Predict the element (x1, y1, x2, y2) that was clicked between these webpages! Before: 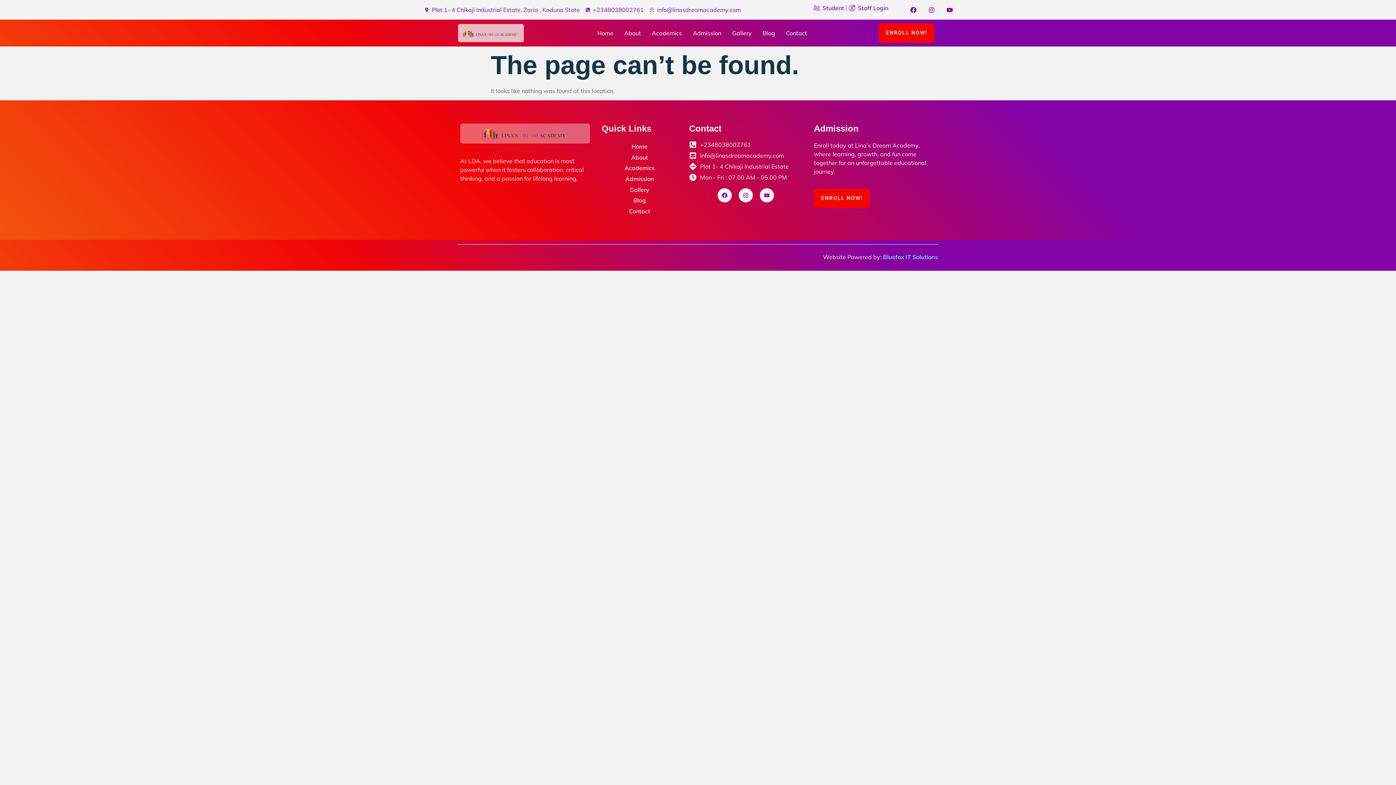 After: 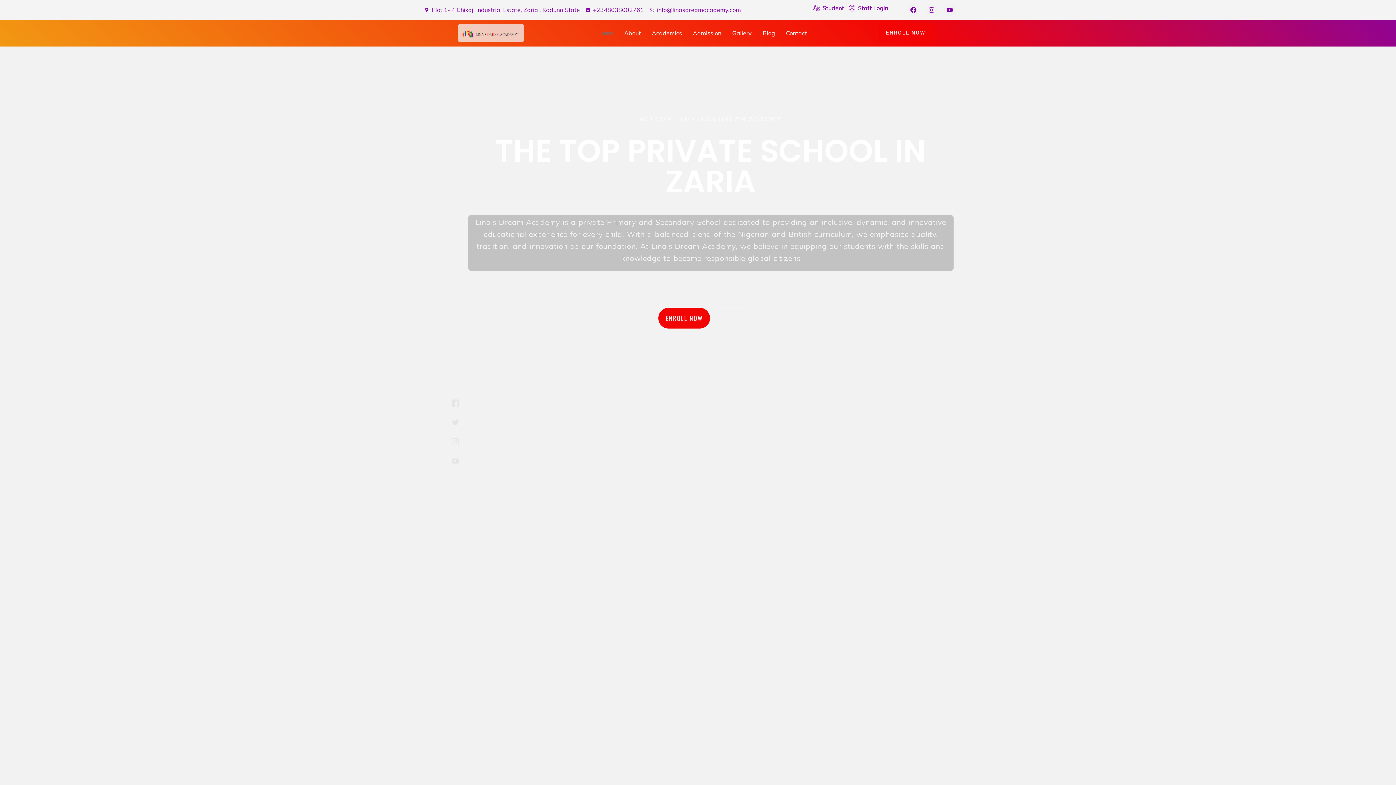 Action: bbox: (460, 25, 522, 40)